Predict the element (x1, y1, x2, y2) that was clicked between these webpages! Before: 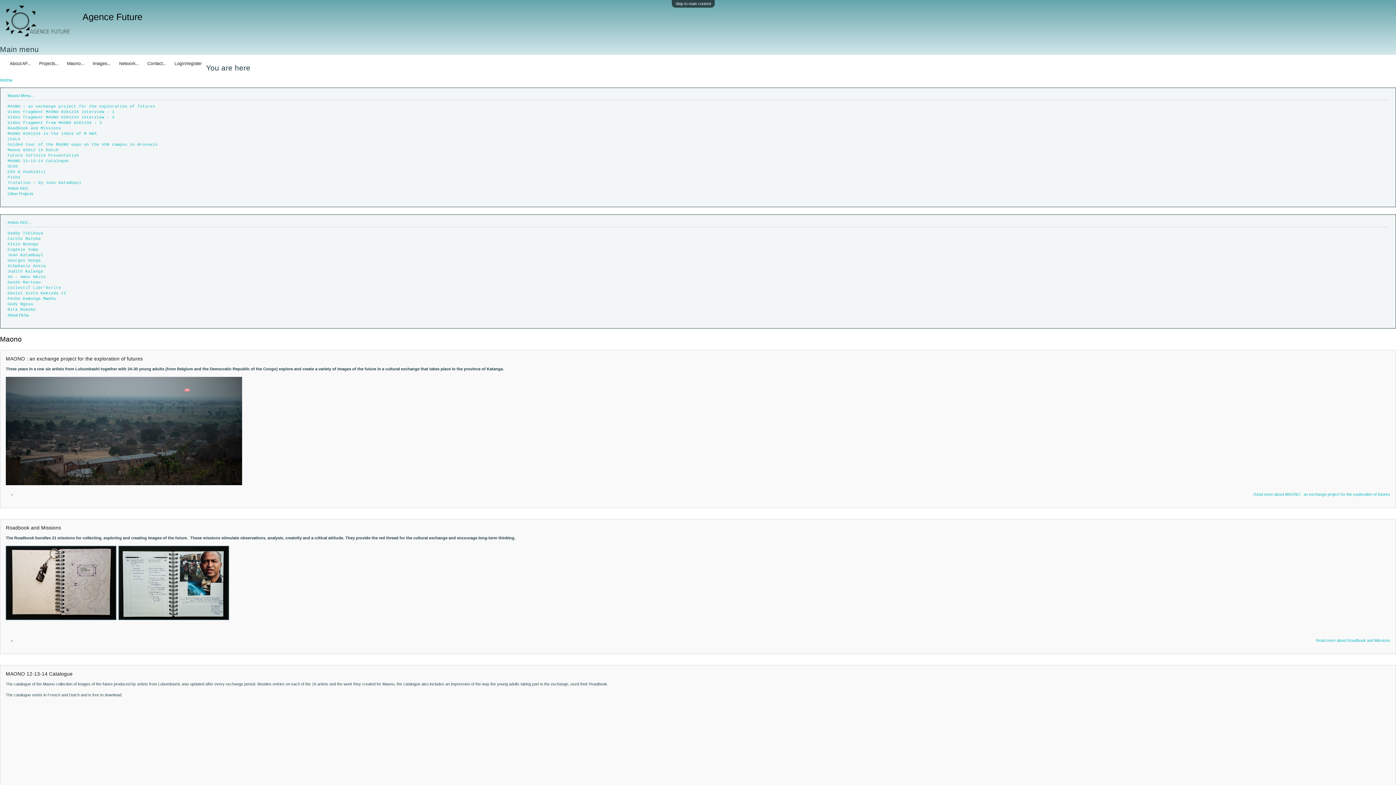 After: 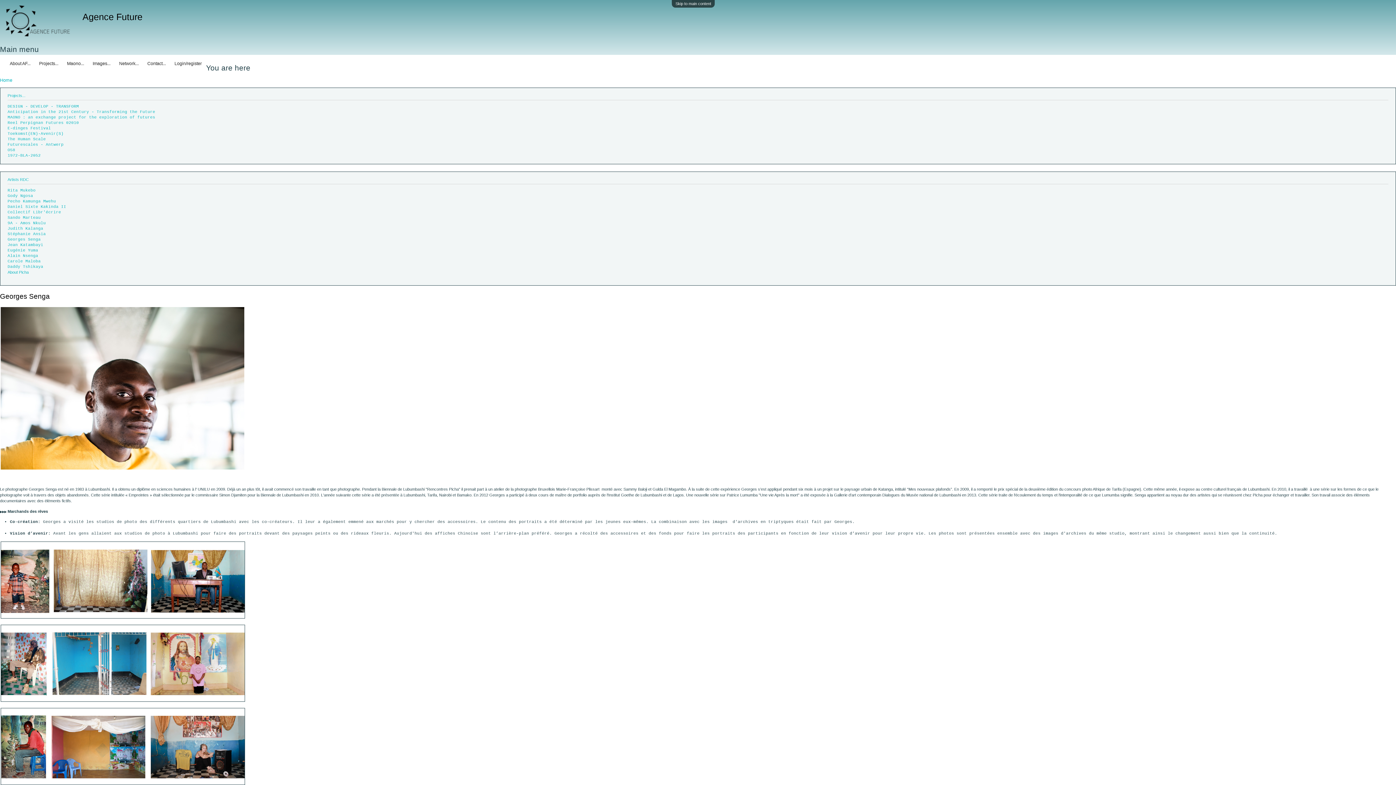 Action: label: Georges Senga bbox: (7, 258, 40, 262)